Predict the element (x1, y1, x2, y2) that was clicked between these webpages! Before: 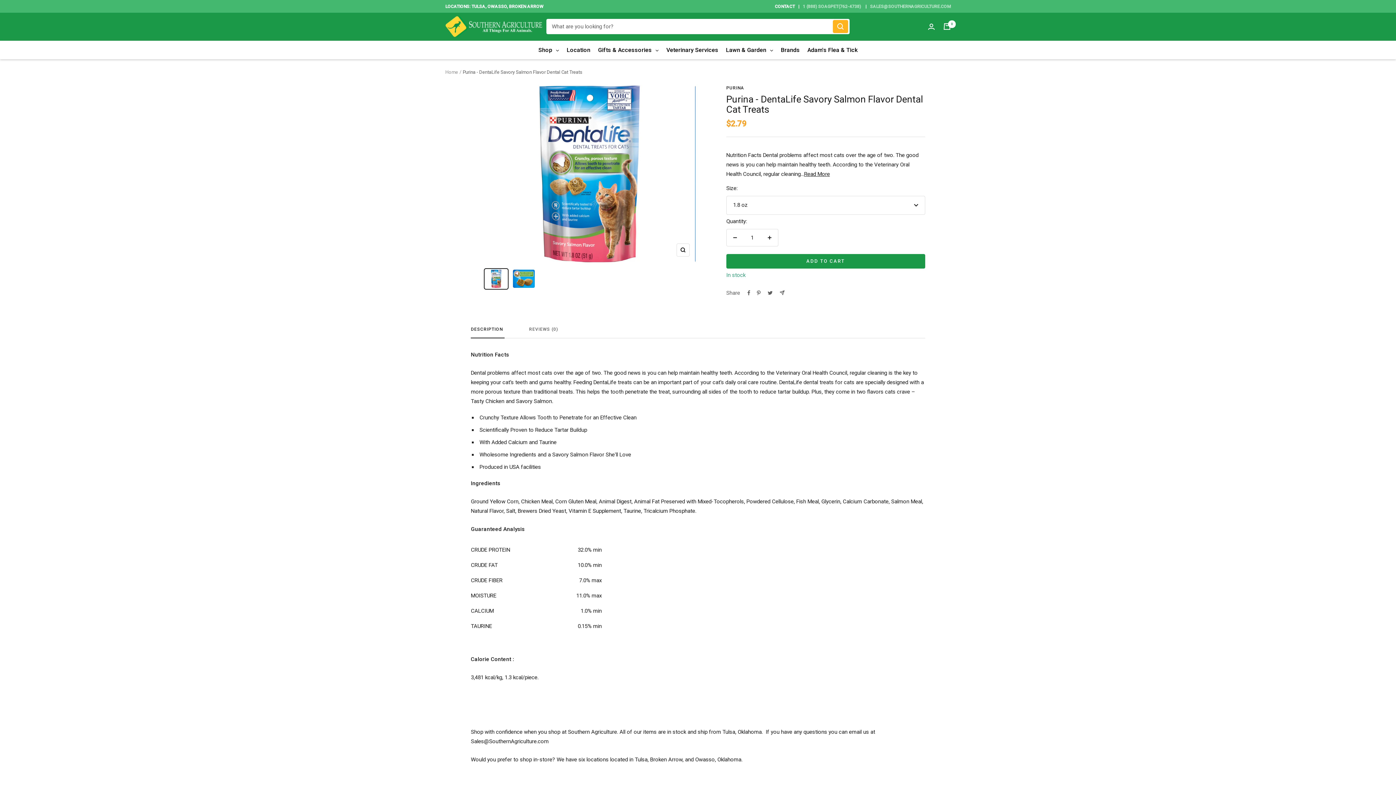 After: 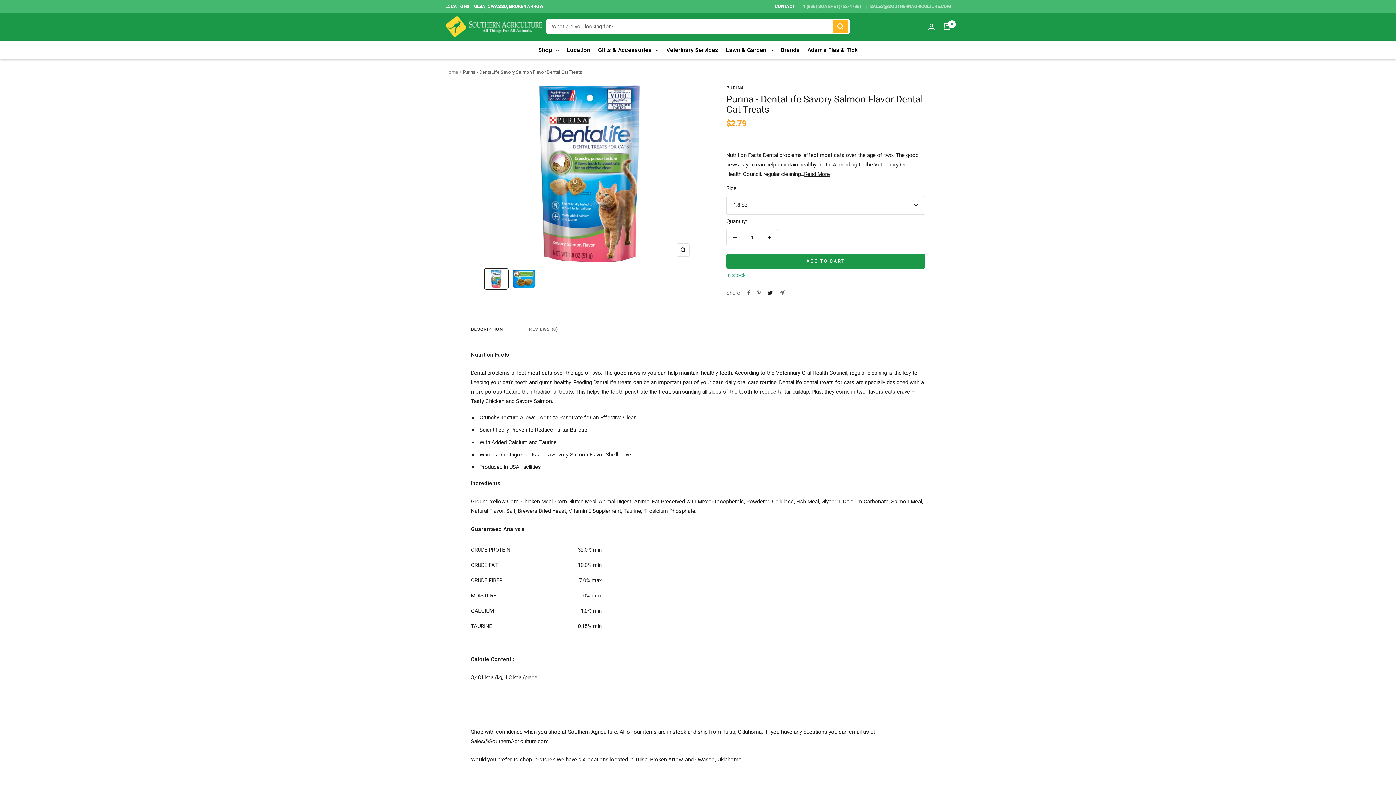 Action: label: Tweet on Twitter bbox: (767, 290, 773, 295)